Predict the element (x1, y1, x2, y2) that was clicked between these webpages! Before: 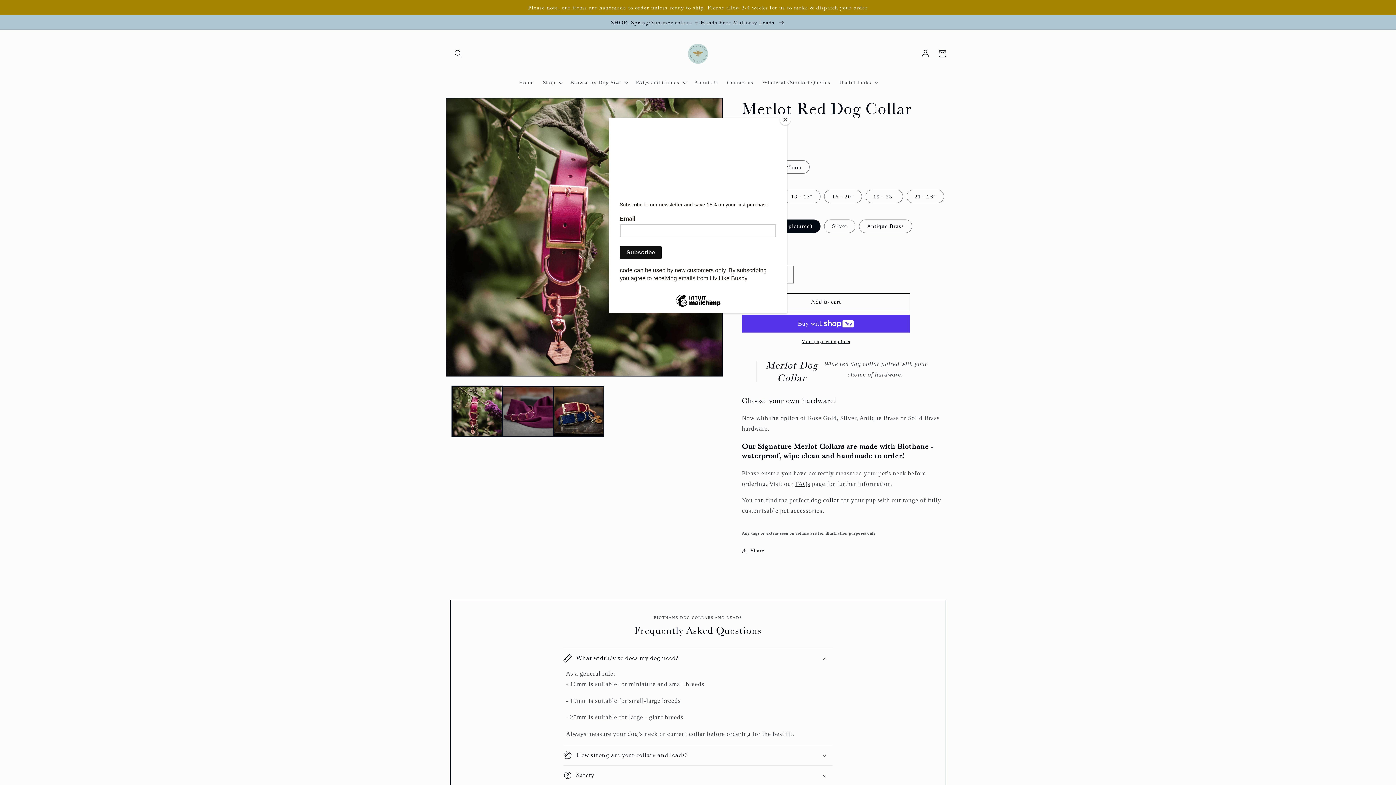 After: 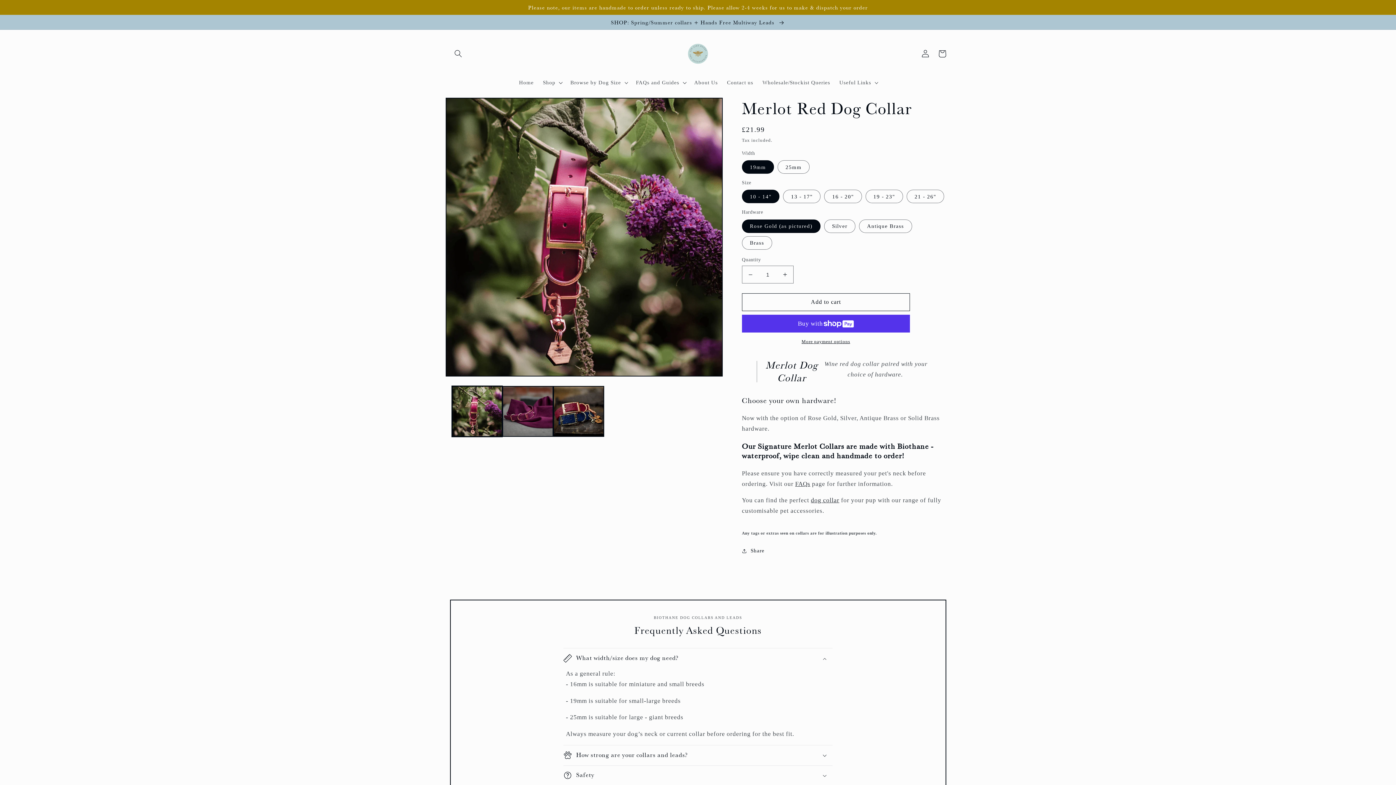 Action: bbox: (780, 114, 790, 125) label: Close